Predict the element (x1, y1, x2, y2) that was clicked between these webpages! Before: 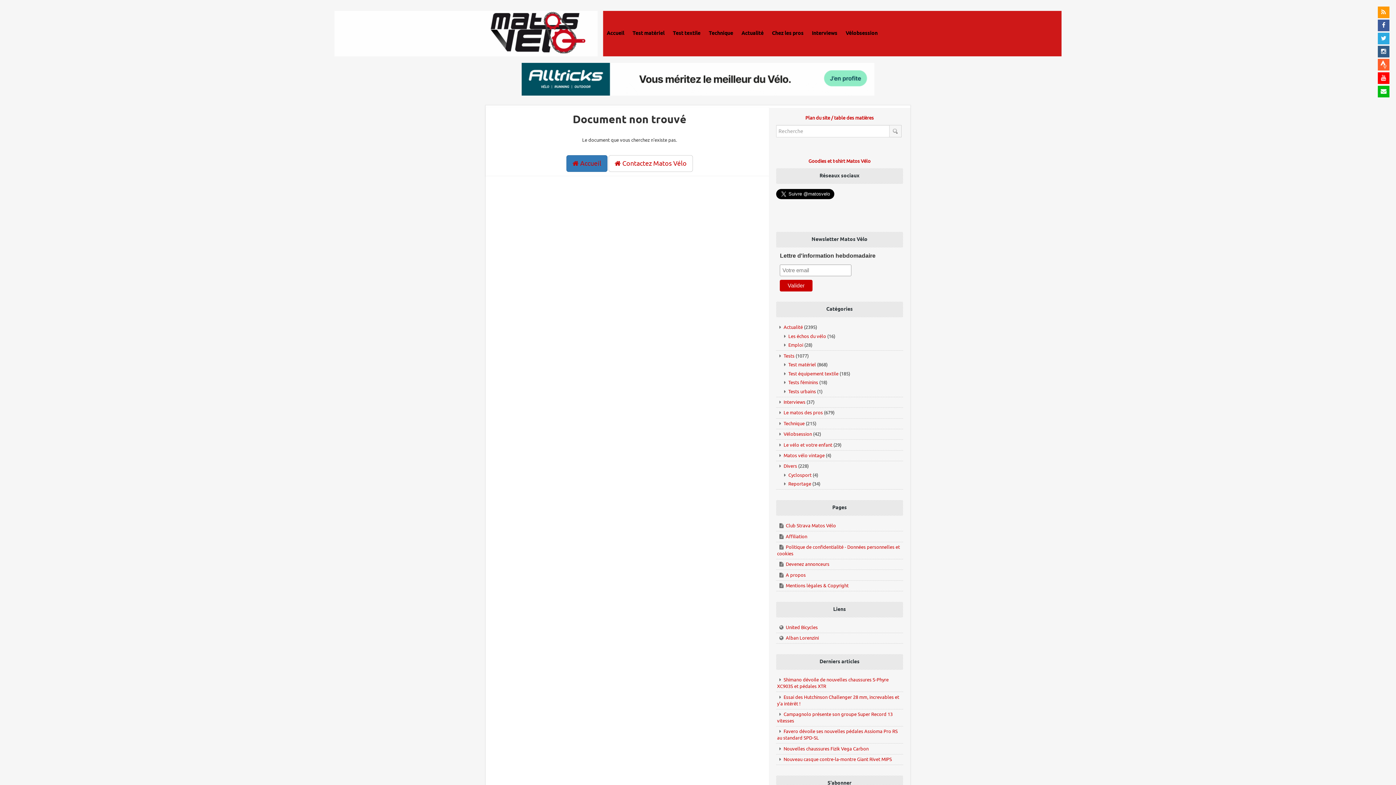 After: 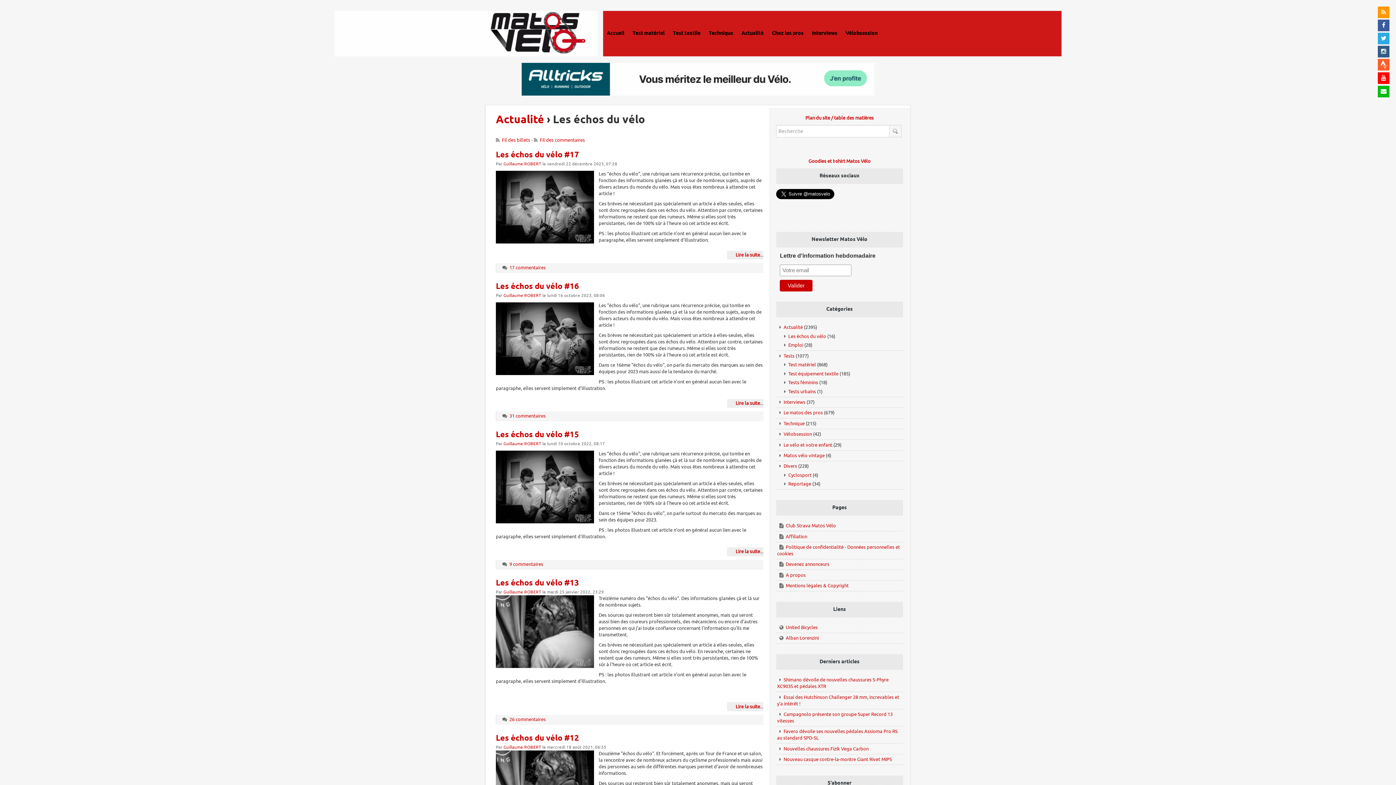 Action: label: Les échos du vélo bbox: (781, 333, 826, 339)